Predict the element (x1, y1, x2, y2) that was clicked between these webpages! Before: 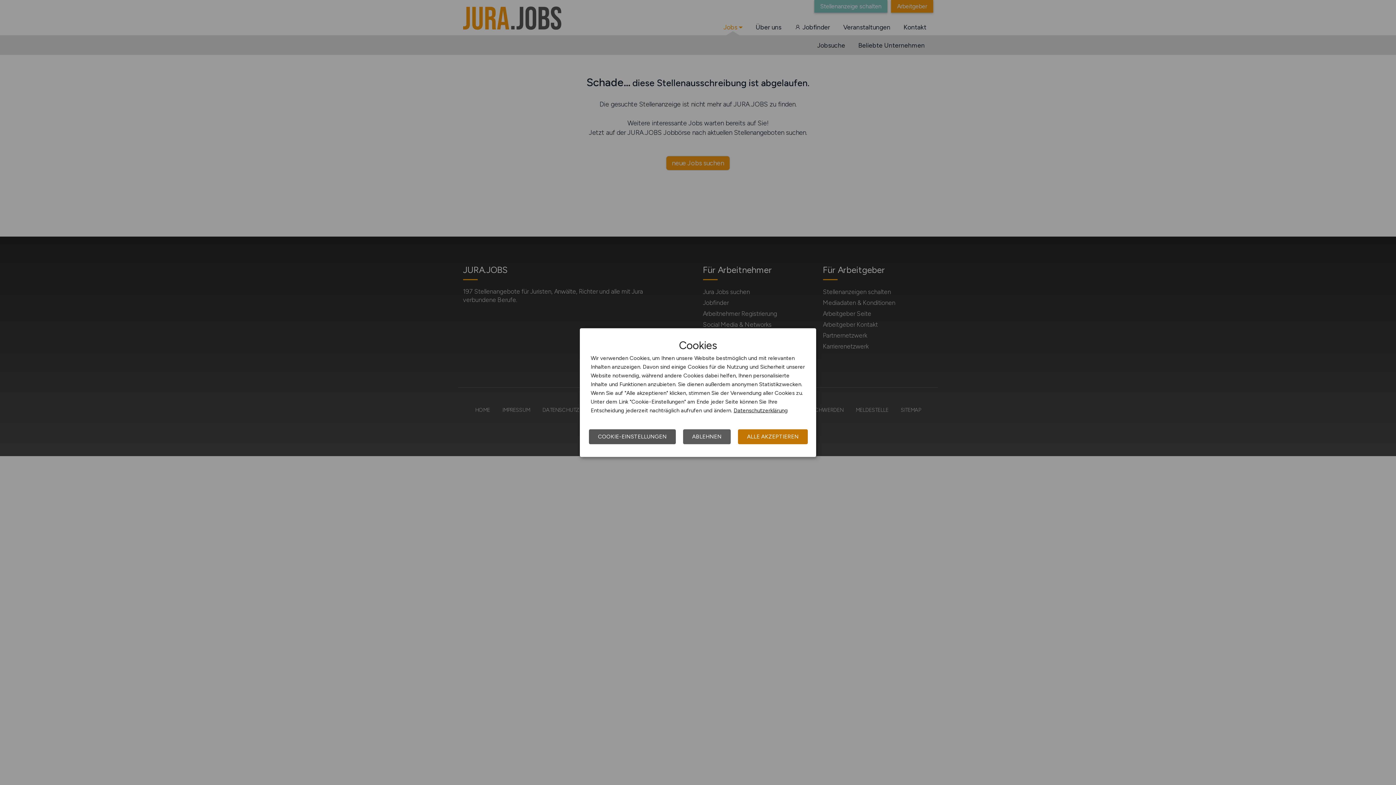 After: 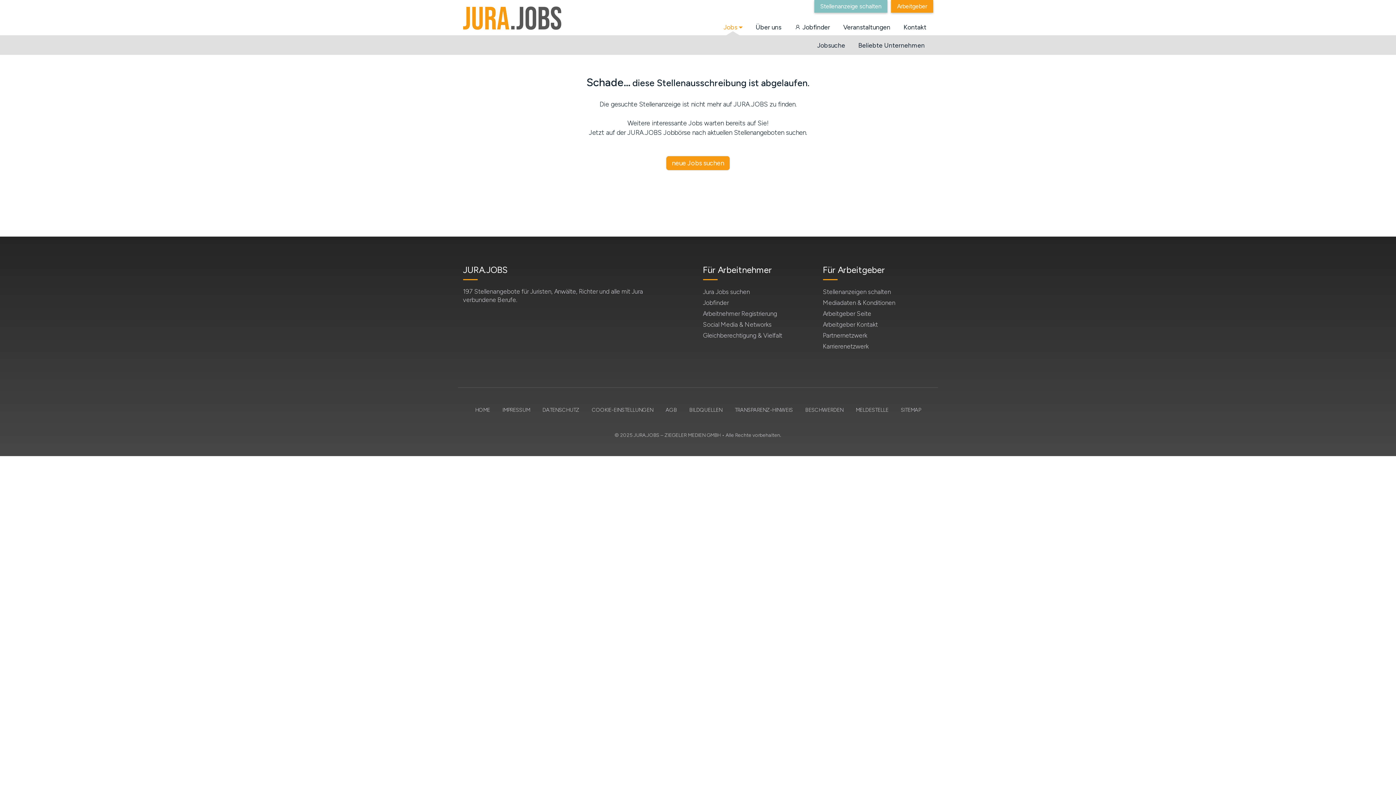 Action: bbox: (738, 429, 808, 444) label: ALLE AKZEPTIEREN